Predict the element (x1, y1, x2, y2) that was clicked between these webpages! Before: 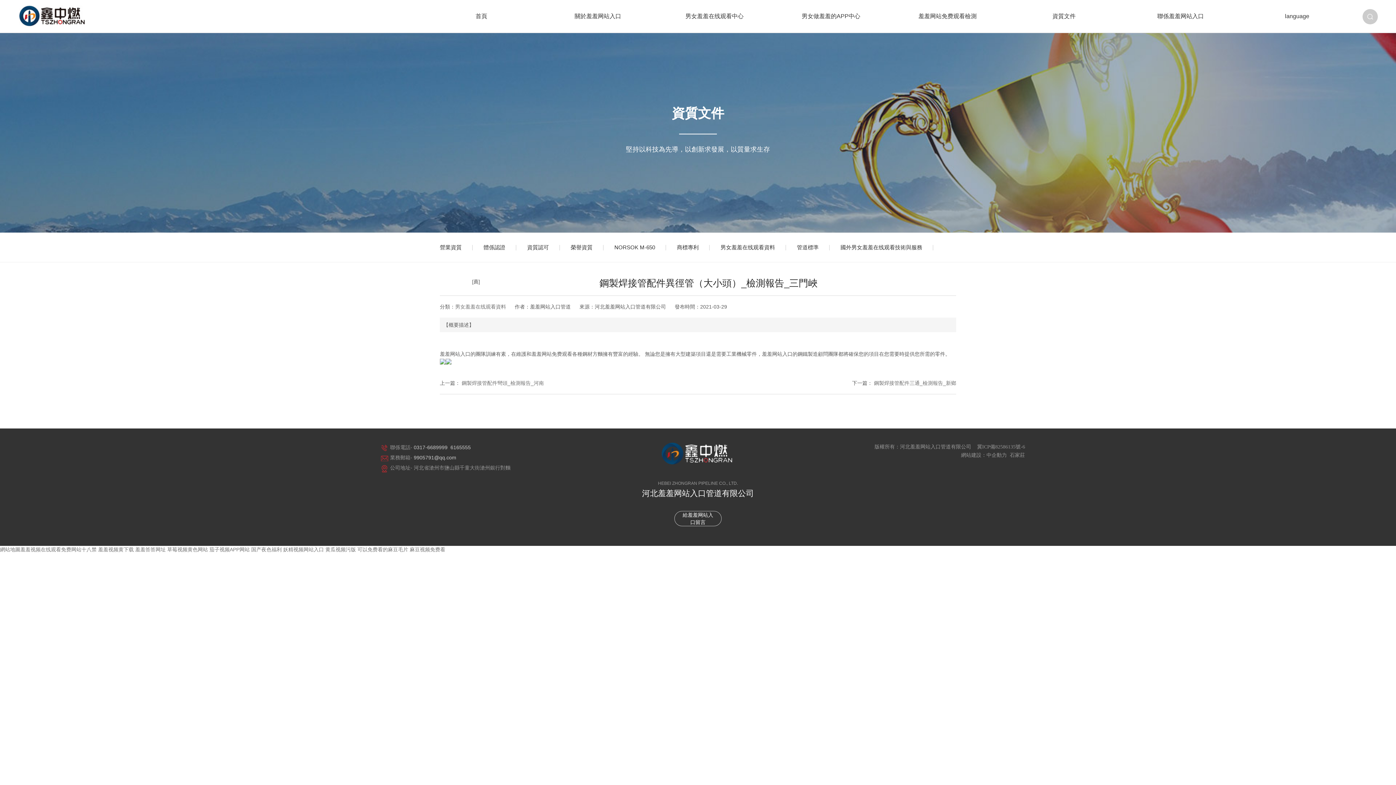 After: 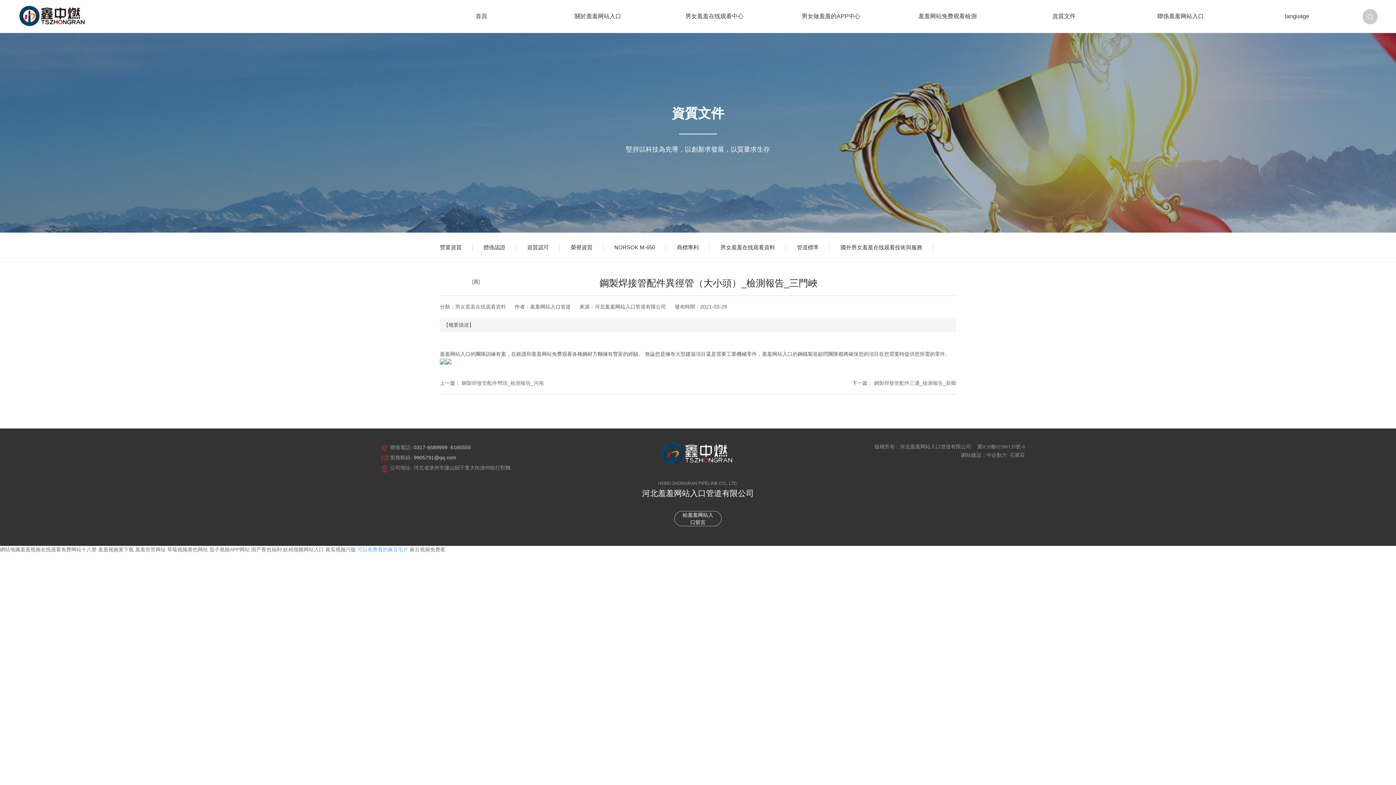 Action: bbox: (357, 546, 408, 552) label: 可以免费看的麻豆毛片